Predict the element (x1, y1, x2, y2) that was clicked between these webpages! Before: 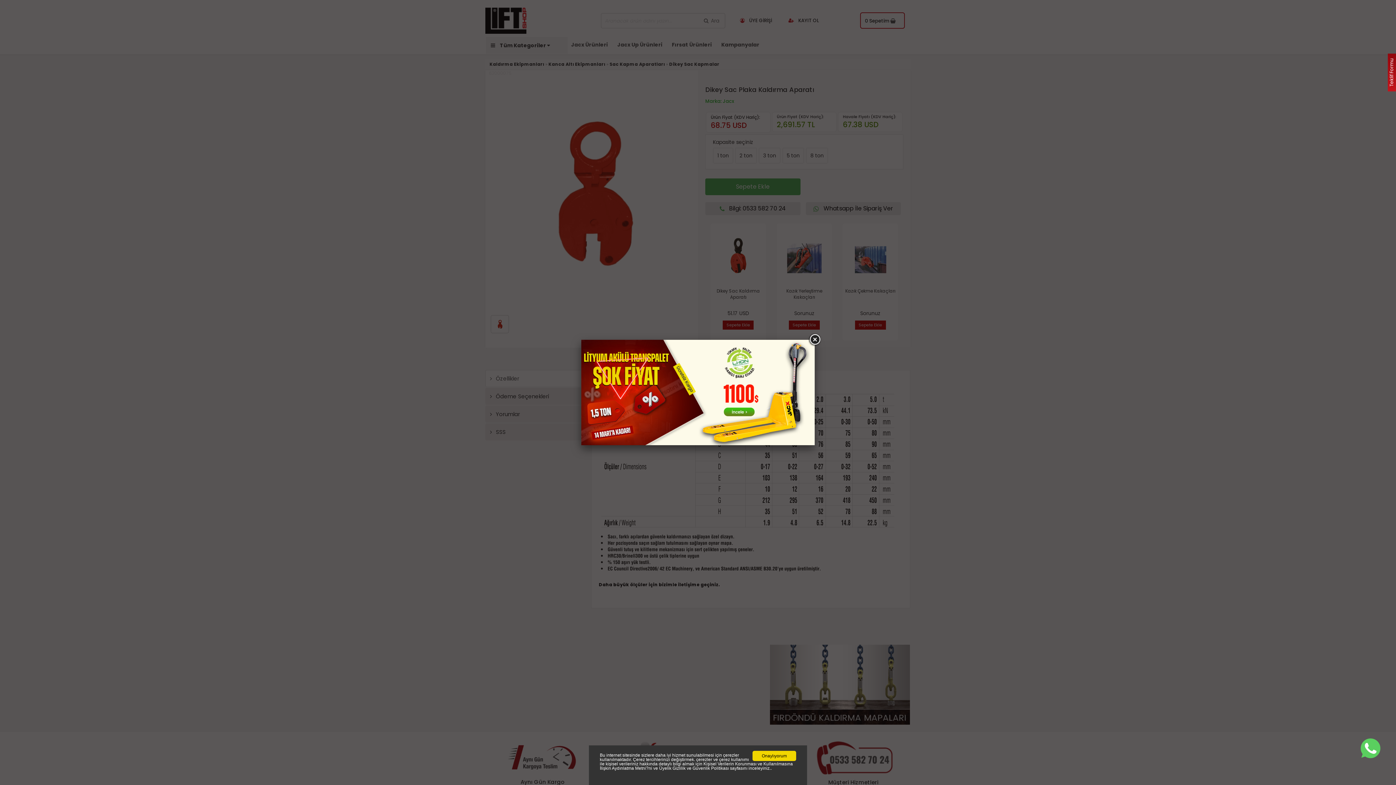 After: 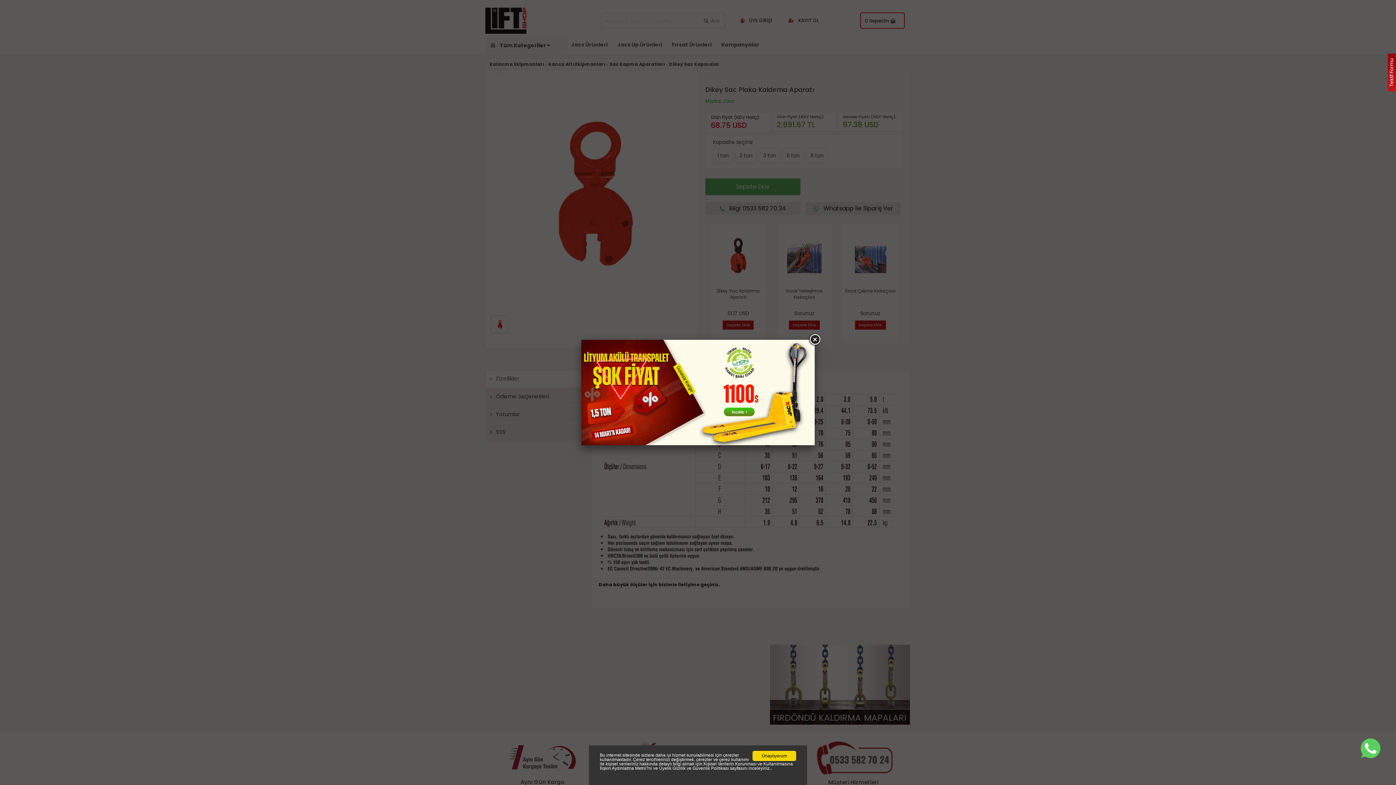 Action: bbox: (1360, 744, 1381, 751)